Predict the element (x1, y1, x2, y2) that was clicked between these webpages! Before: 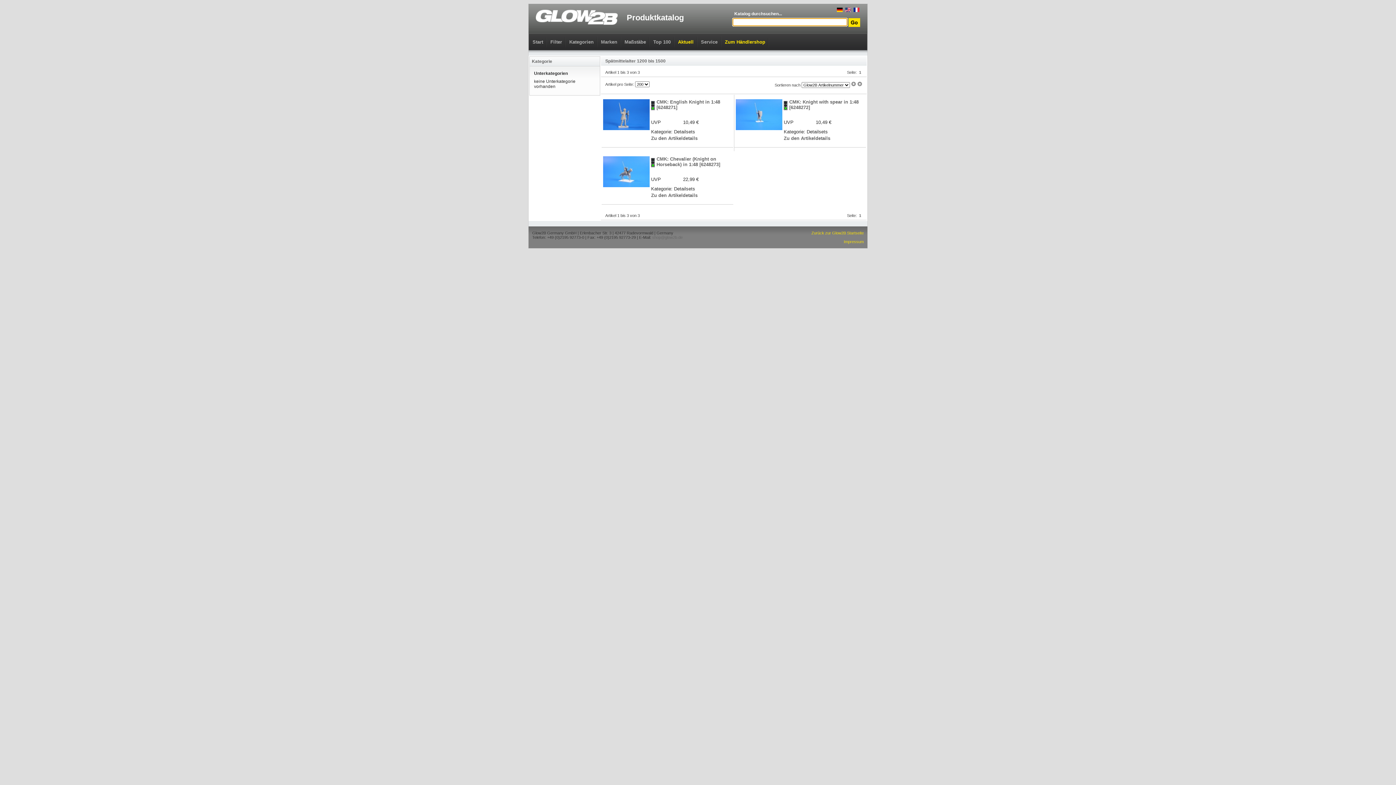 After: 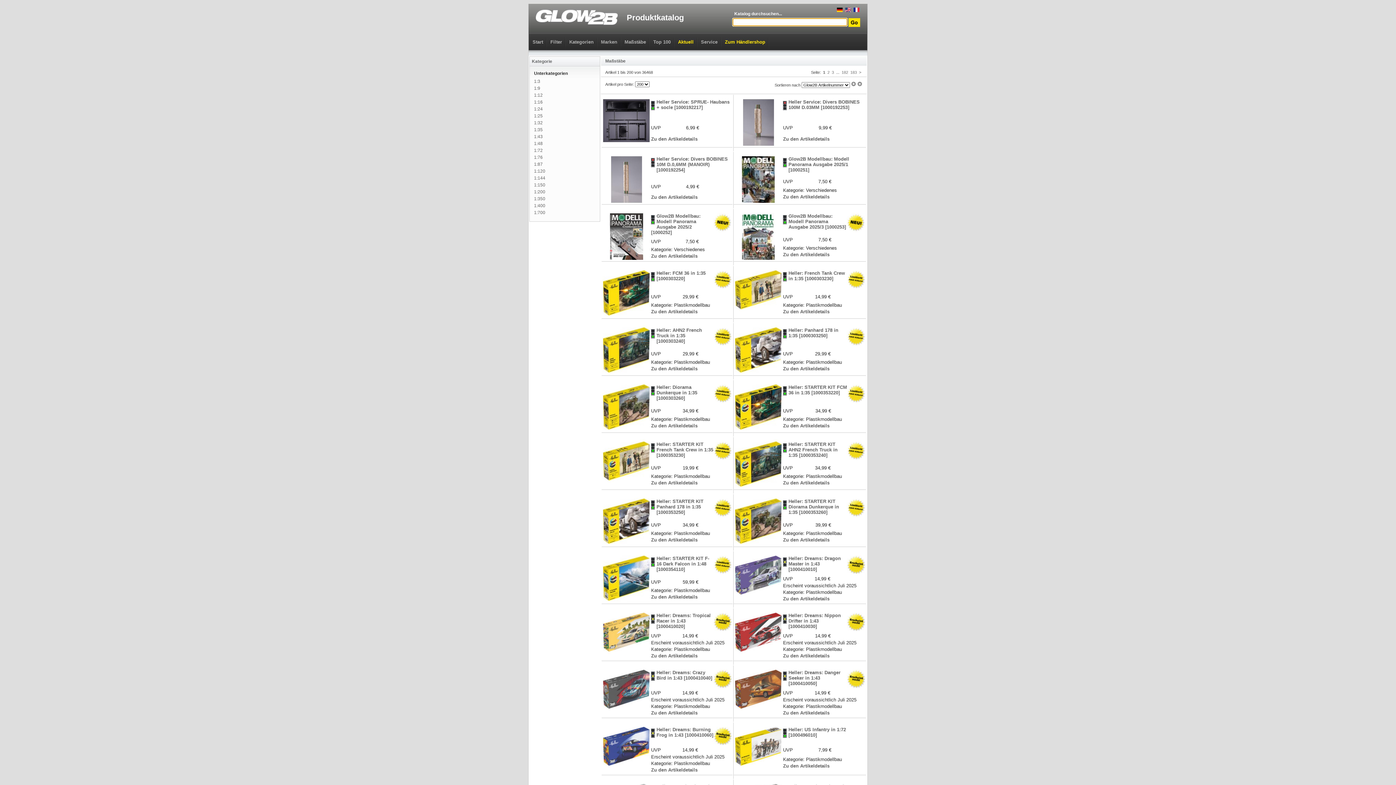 Action: label: Maßstäbe bbox: (621, 33, 649, 50)